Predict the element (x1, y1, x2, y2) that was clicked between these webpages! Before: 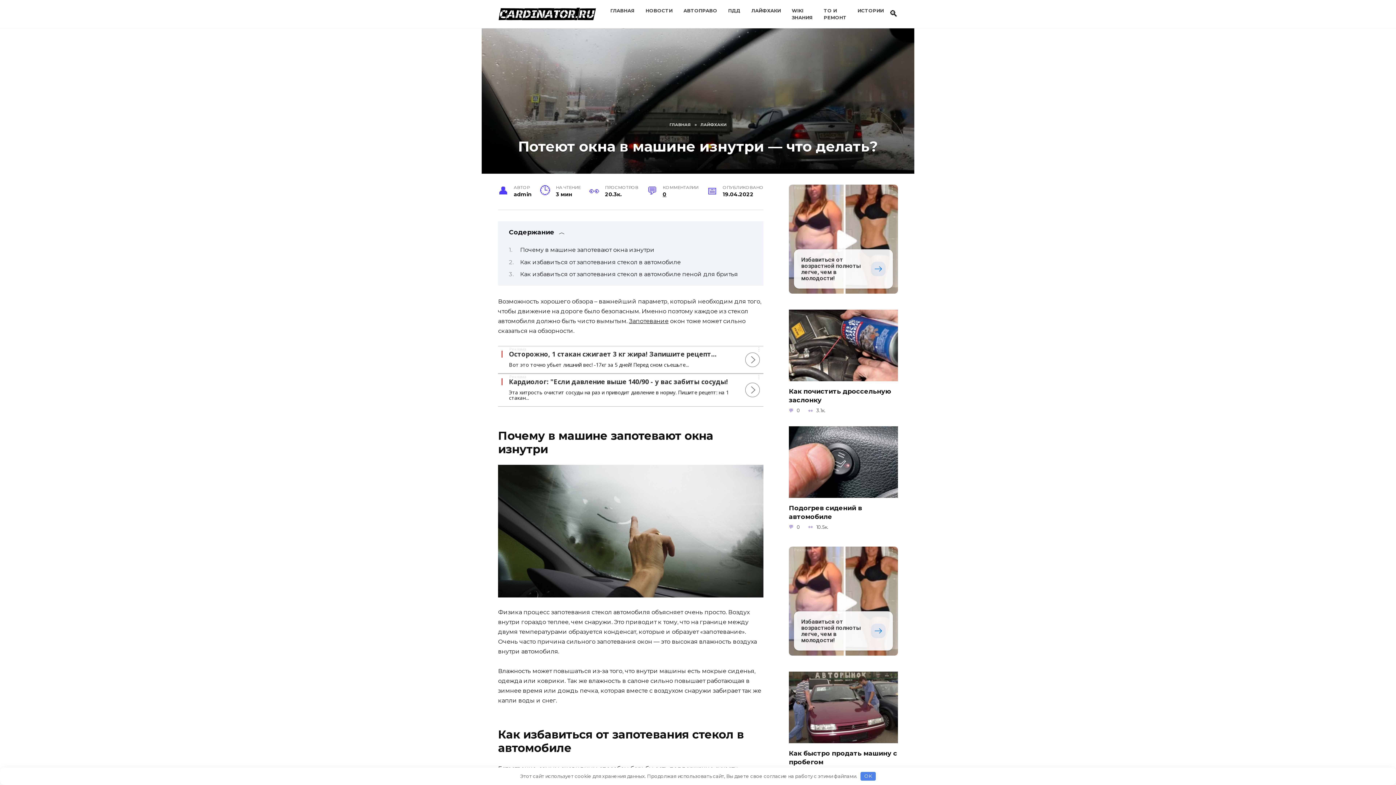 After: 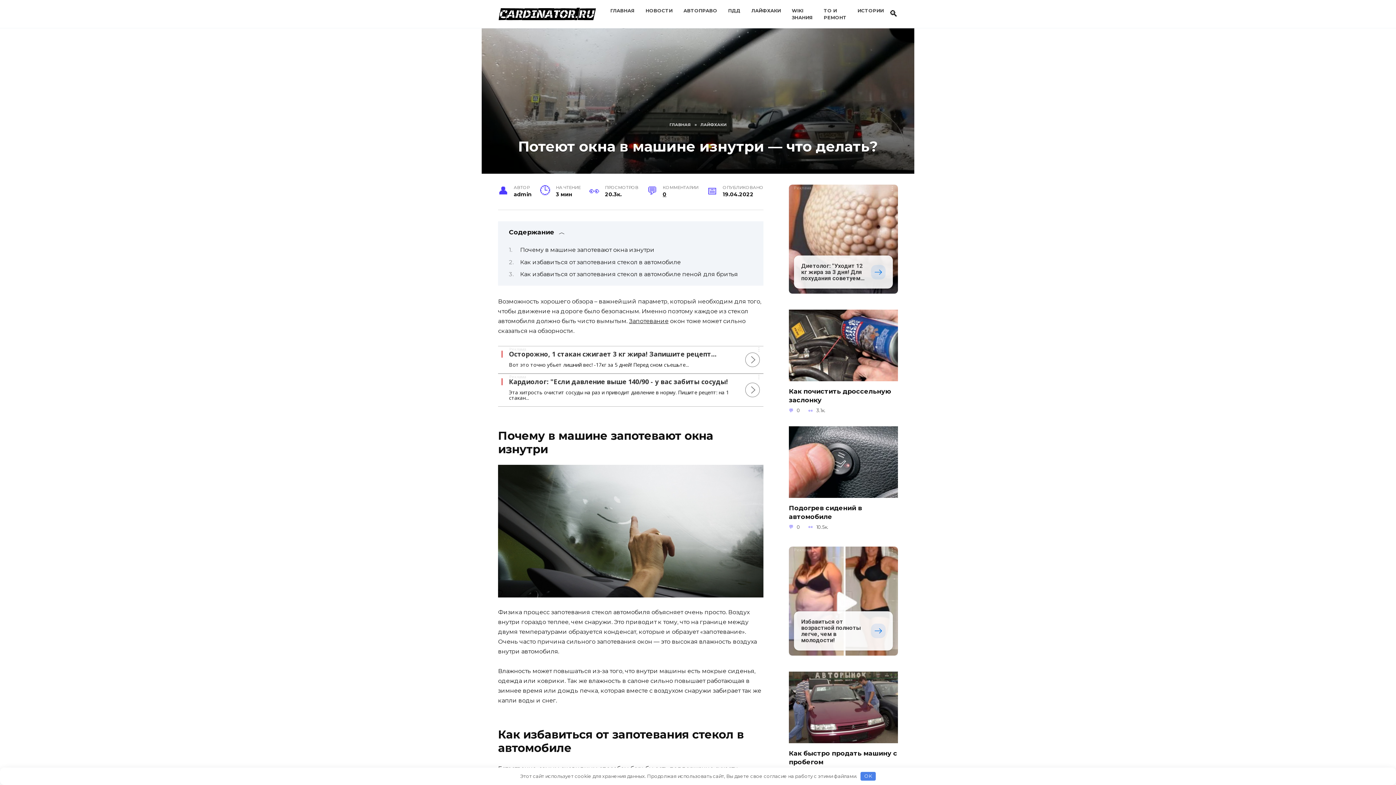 Action: bbox: (789, 184, 898, 293) label: Реклама
Избавиться от возрастной полноты легче, чем в молодости!